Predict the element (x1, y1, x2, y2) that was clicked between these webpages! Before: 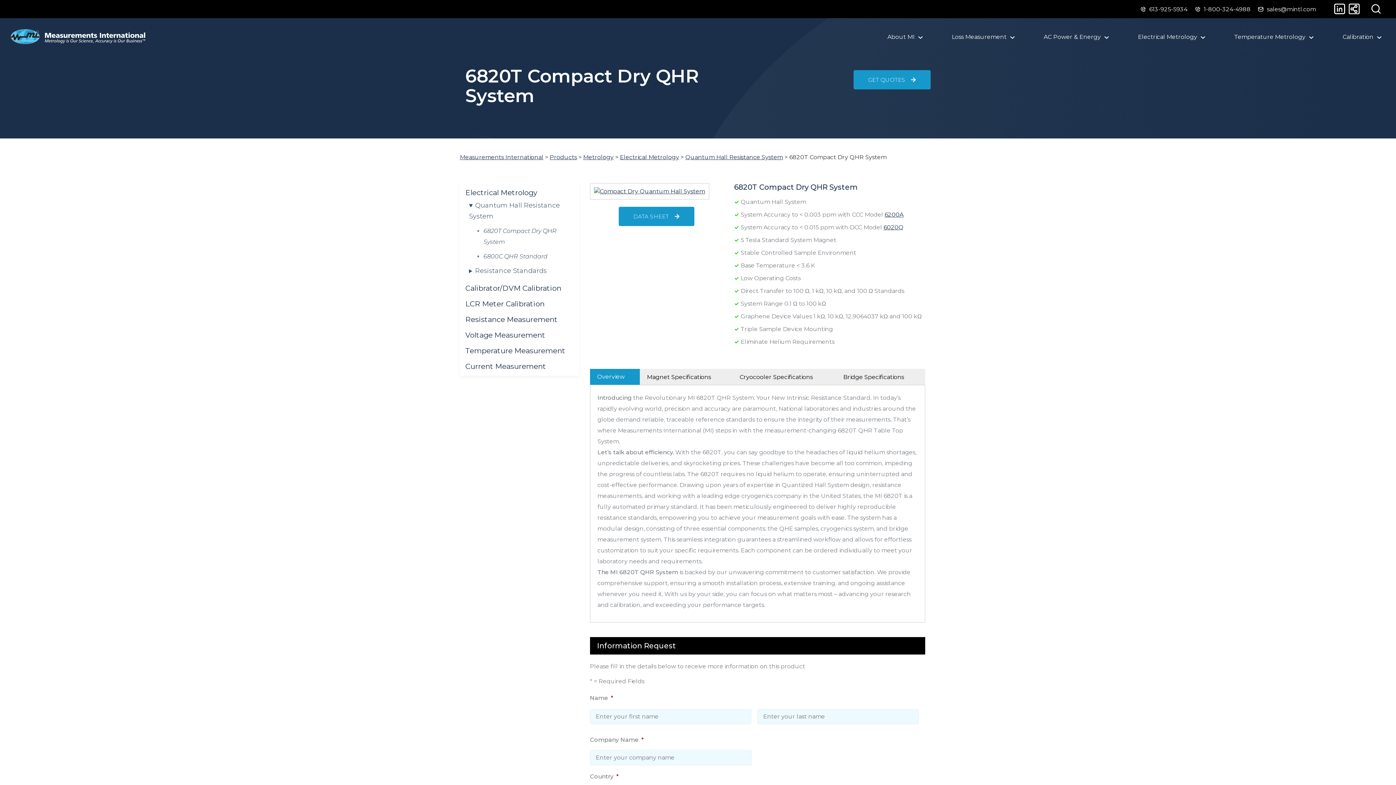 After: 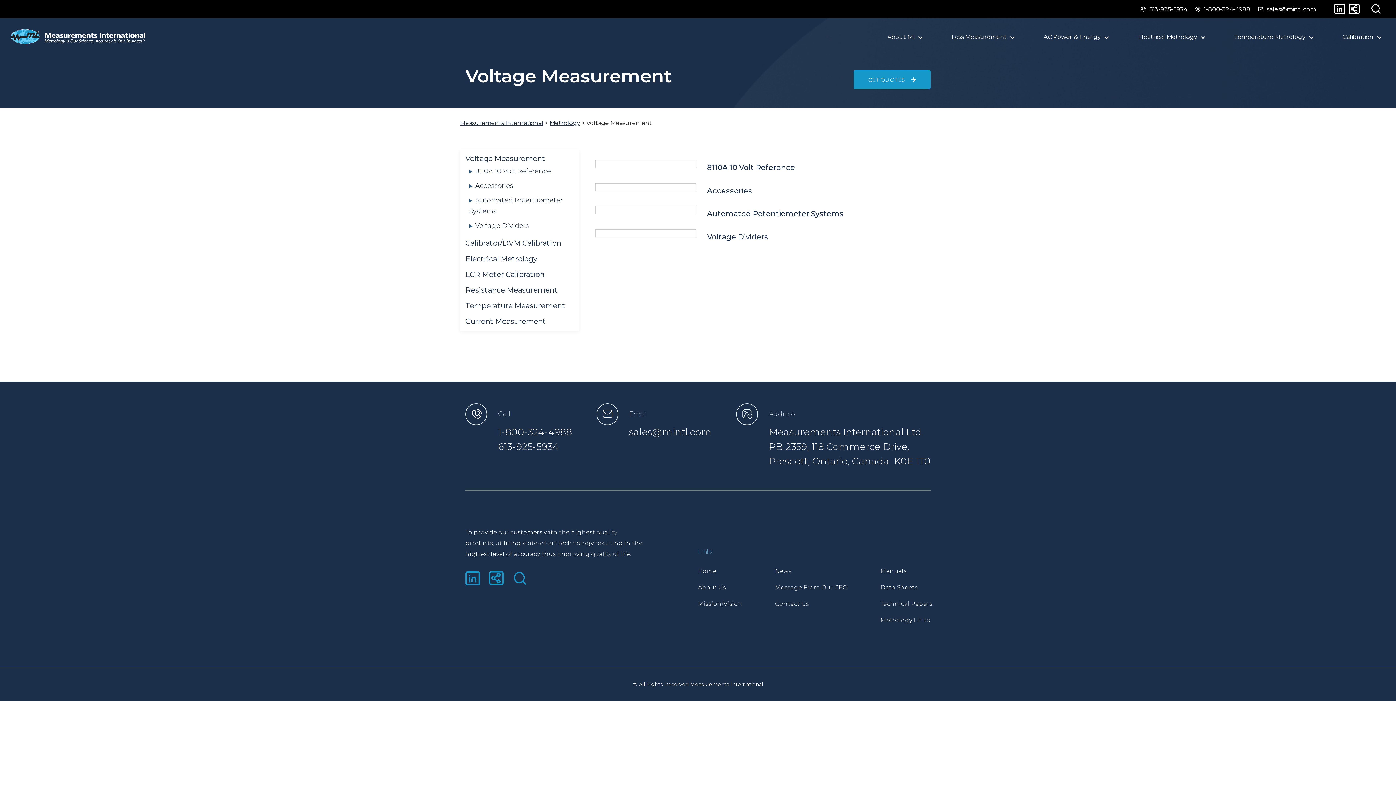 Action: bbox: (465, 331, 545, 339) label: Voltage Measurement